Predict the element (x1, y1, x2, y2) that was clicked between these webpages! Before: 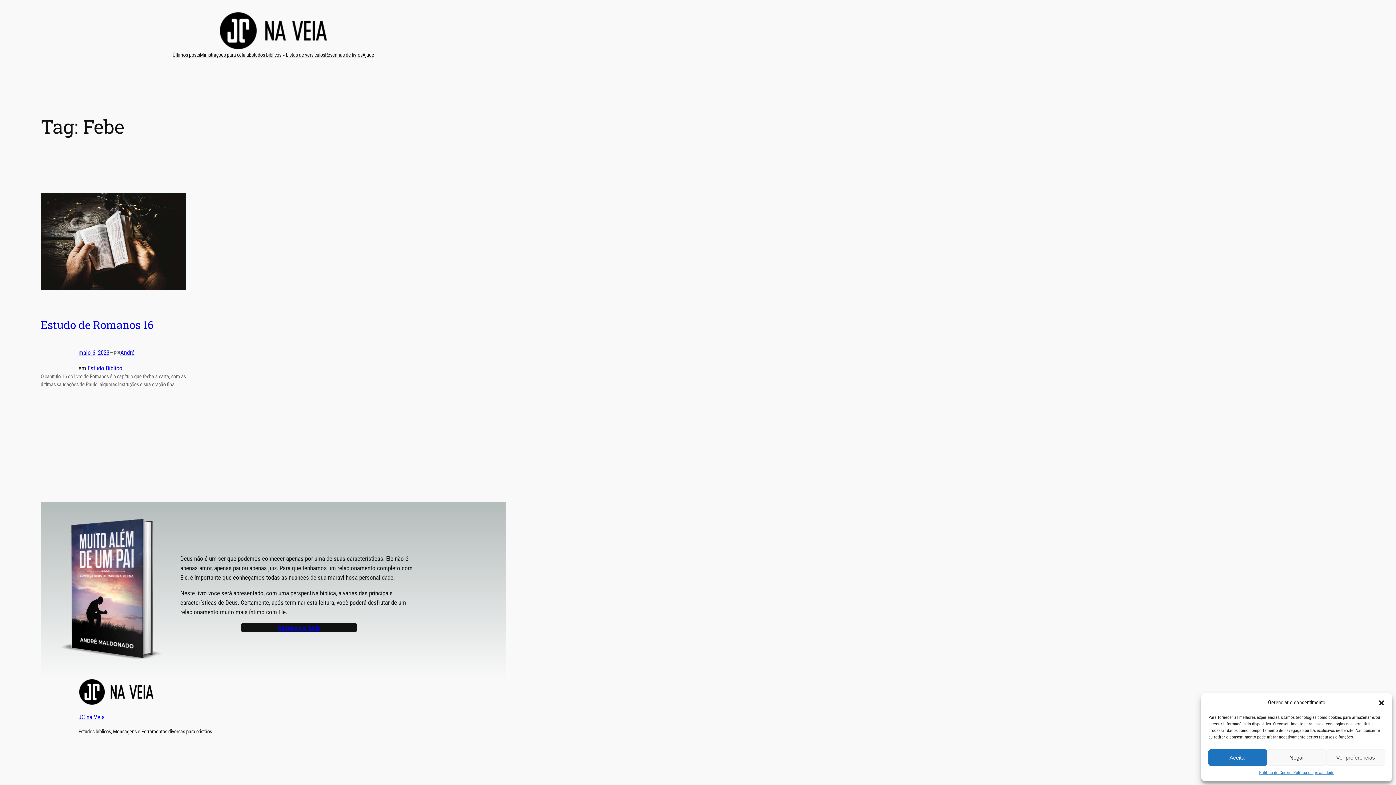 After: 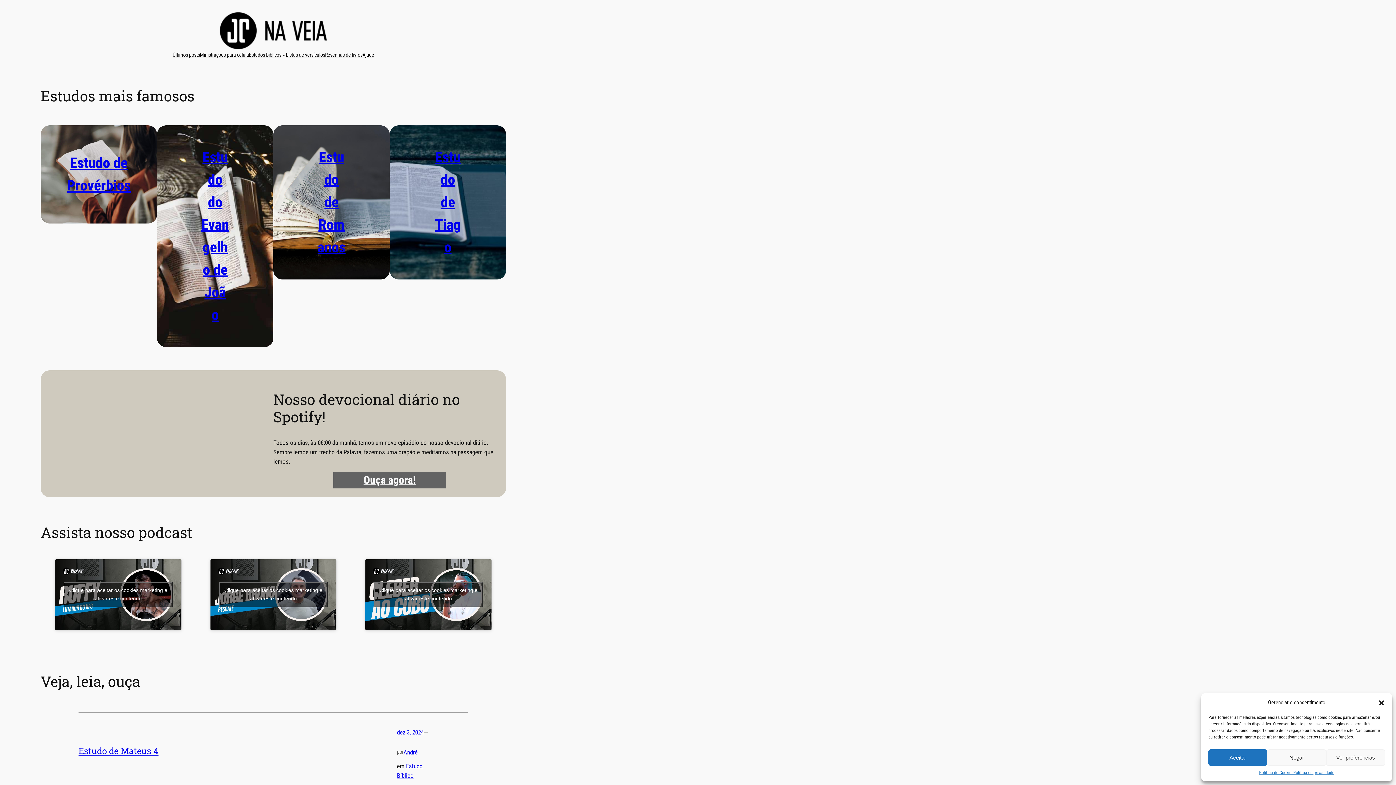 Action: label: Últimos posts bbox: (172, 51, 199, 59)